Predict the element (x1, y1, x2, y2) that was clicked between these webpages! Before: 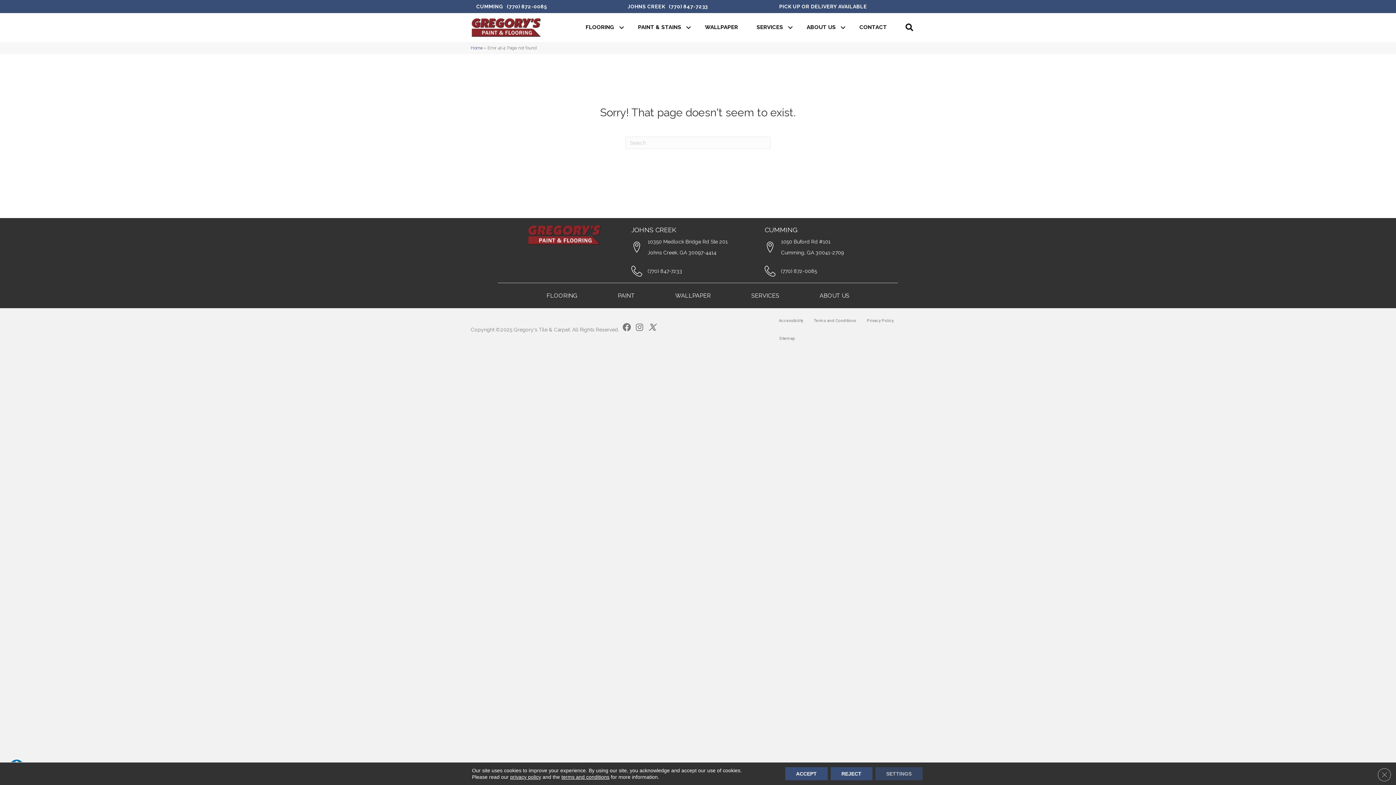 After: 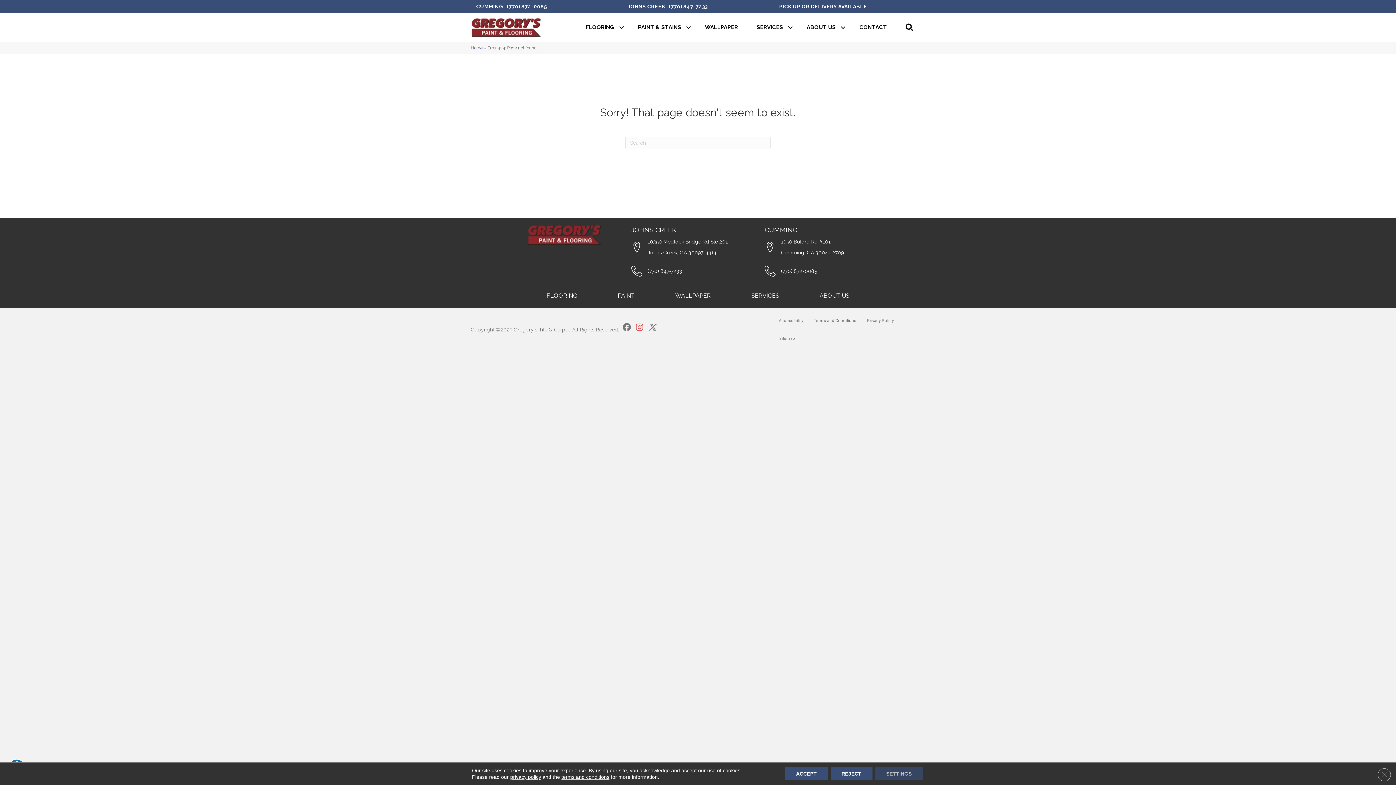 Action: bbox: (636, 323, 643, 332)